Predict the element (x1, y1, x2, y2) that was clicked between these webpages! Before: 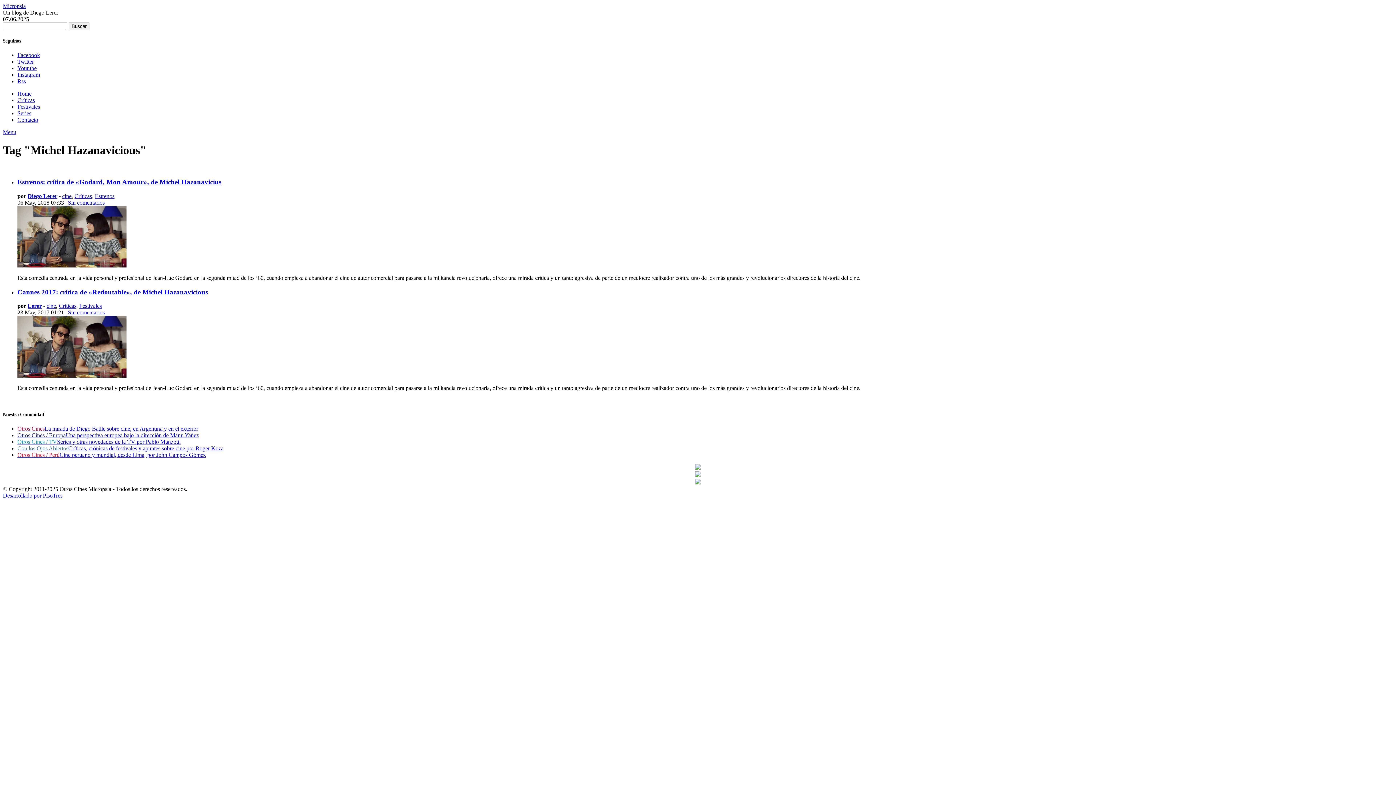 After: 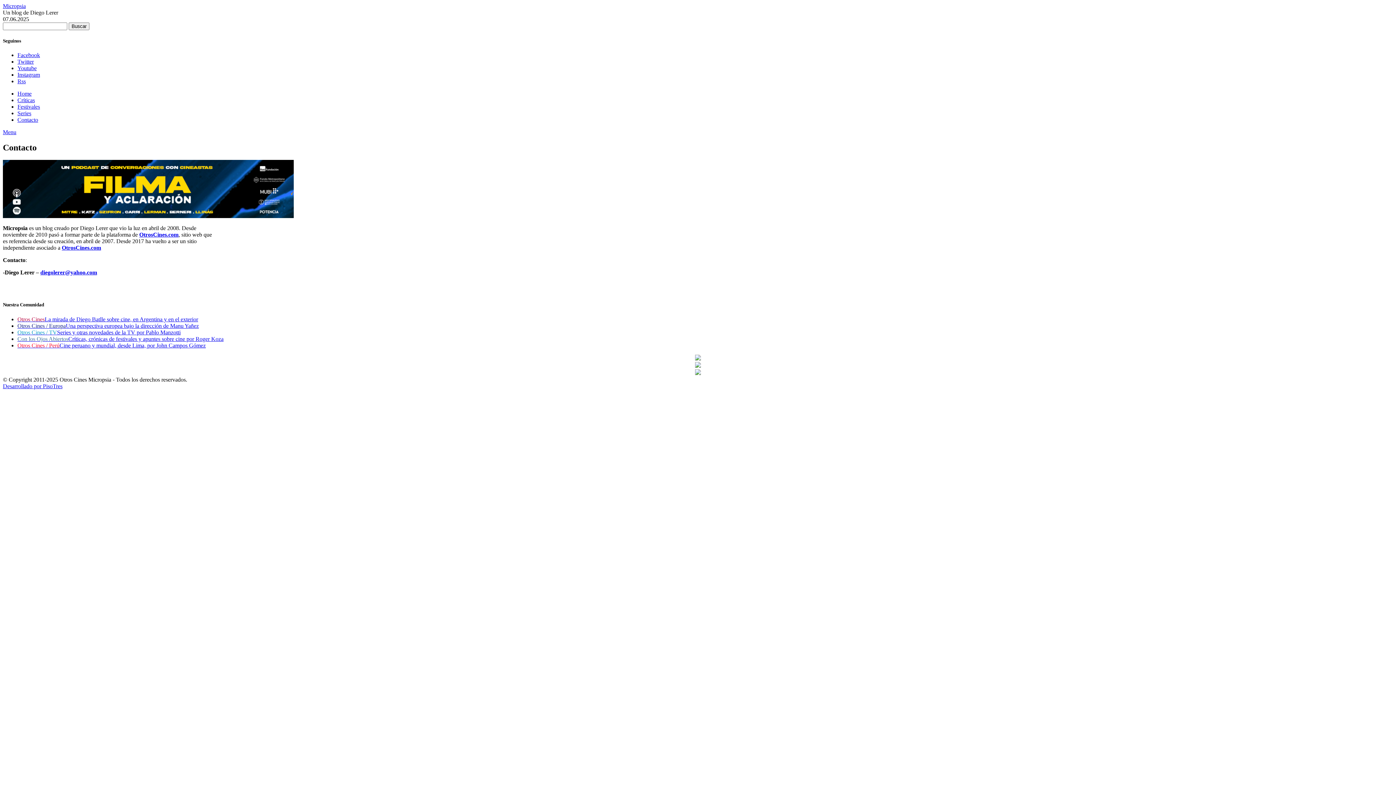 Action: bbox: (17, 116, 38, 123) label: Contacto